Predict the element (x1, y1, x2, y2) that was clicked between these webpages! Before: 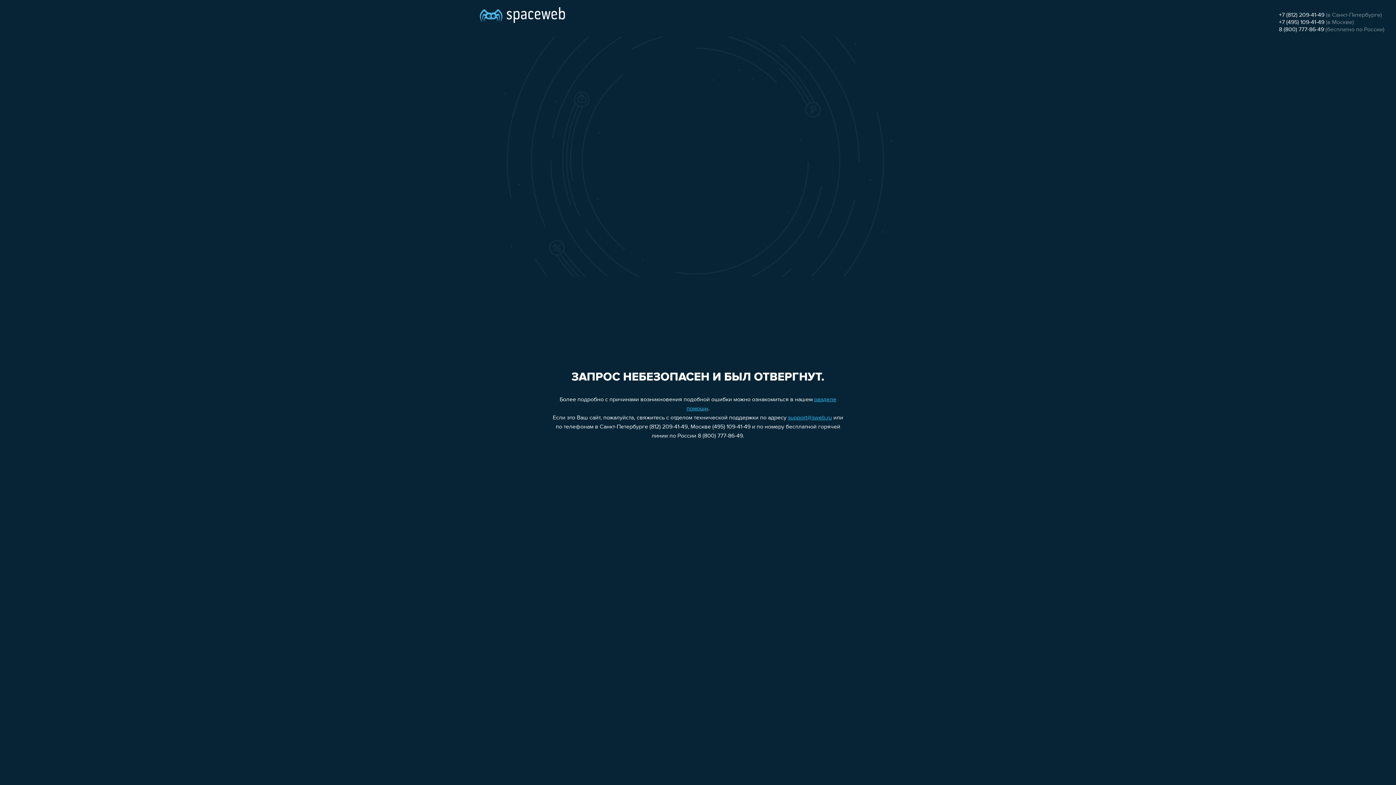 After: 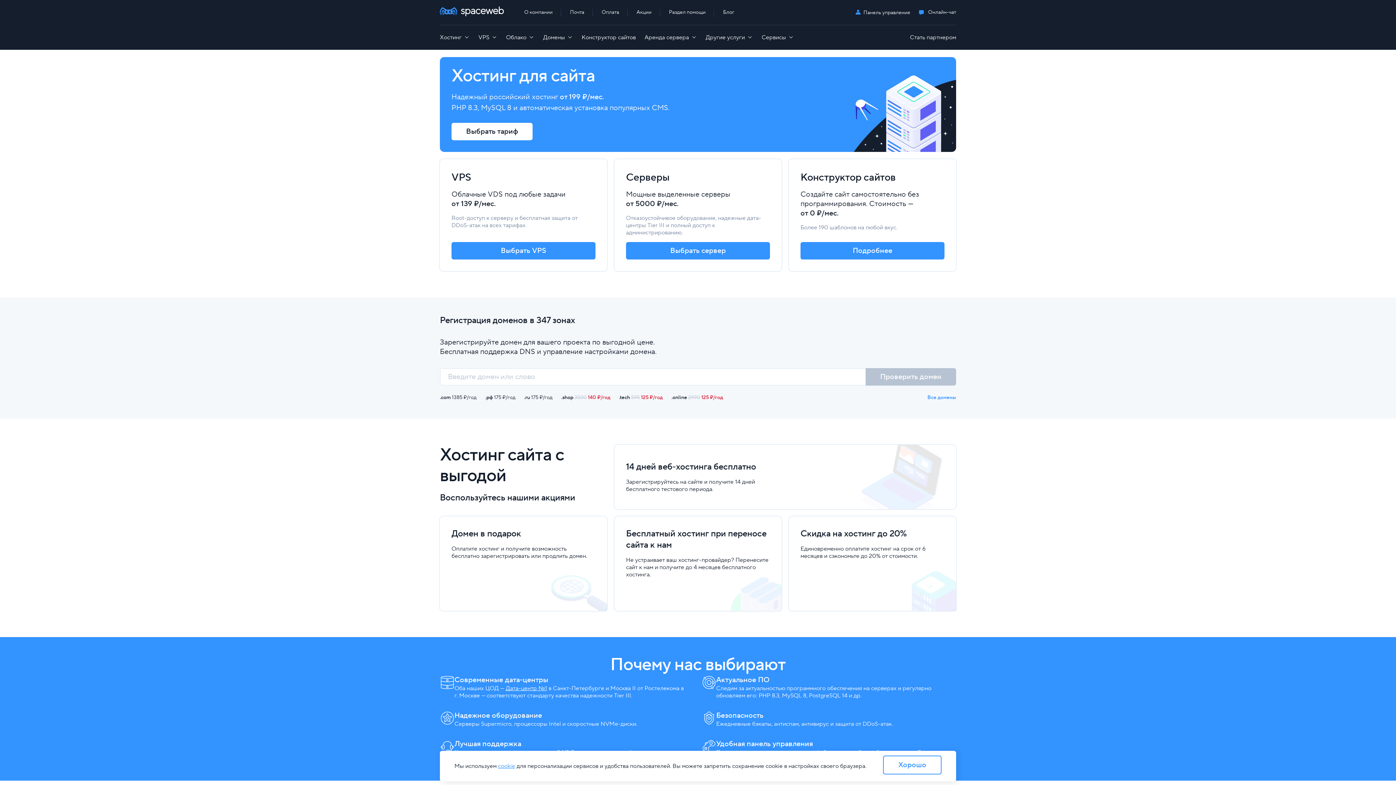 Action: bbox: (480, 0, 565, 25)